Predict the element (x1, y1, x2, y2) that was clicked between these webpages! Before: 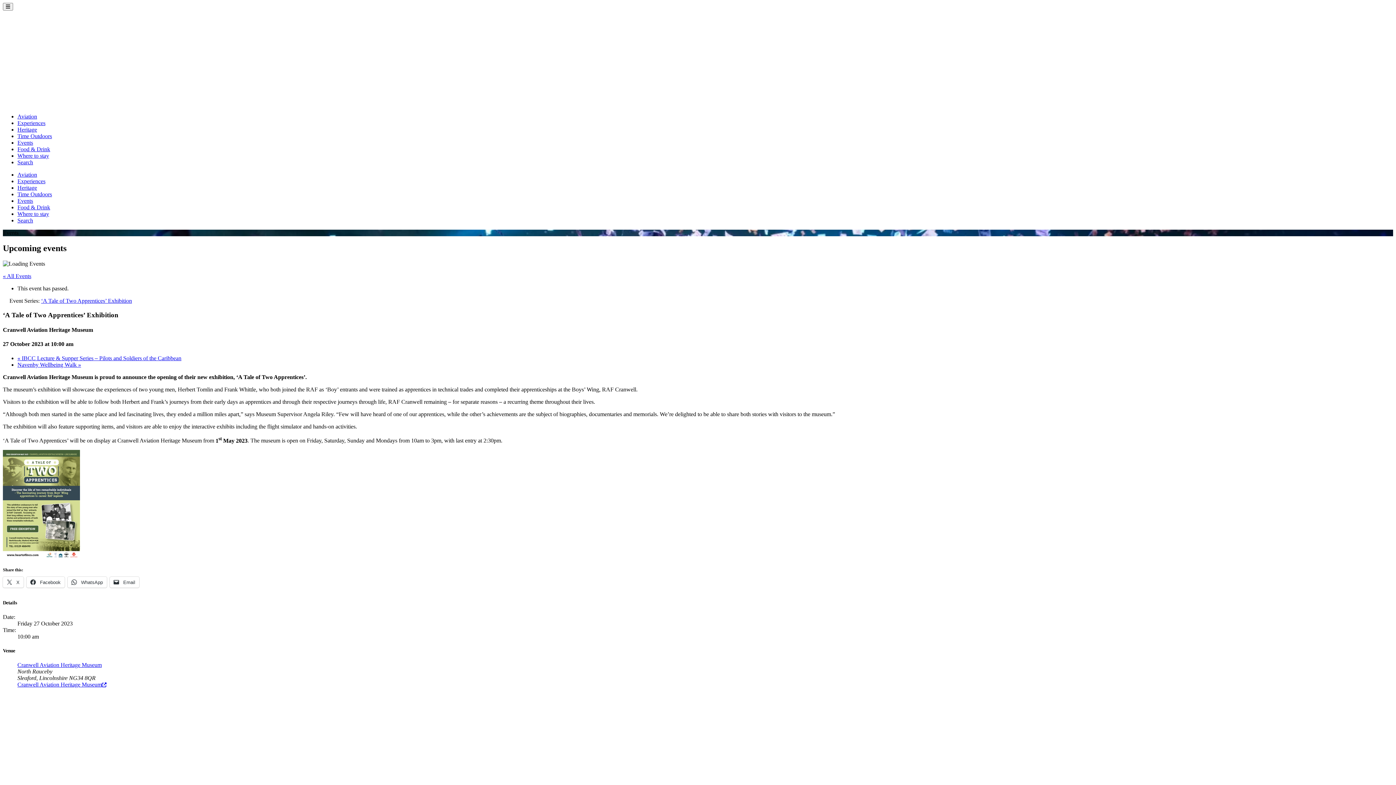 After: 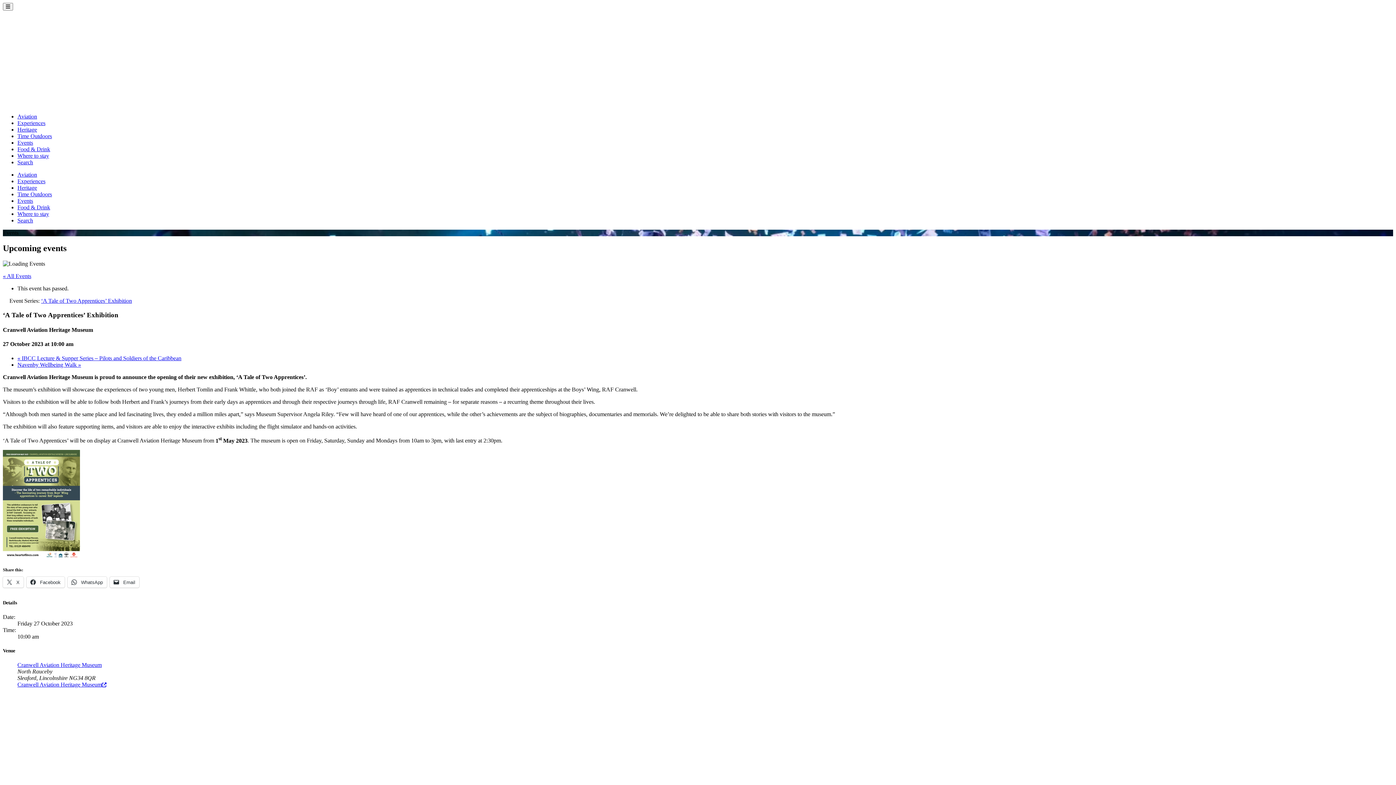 Action: label: Cranwell Aviation Heritage Museum
- Opens in a new window bbox: (17, 681, 106, 688)